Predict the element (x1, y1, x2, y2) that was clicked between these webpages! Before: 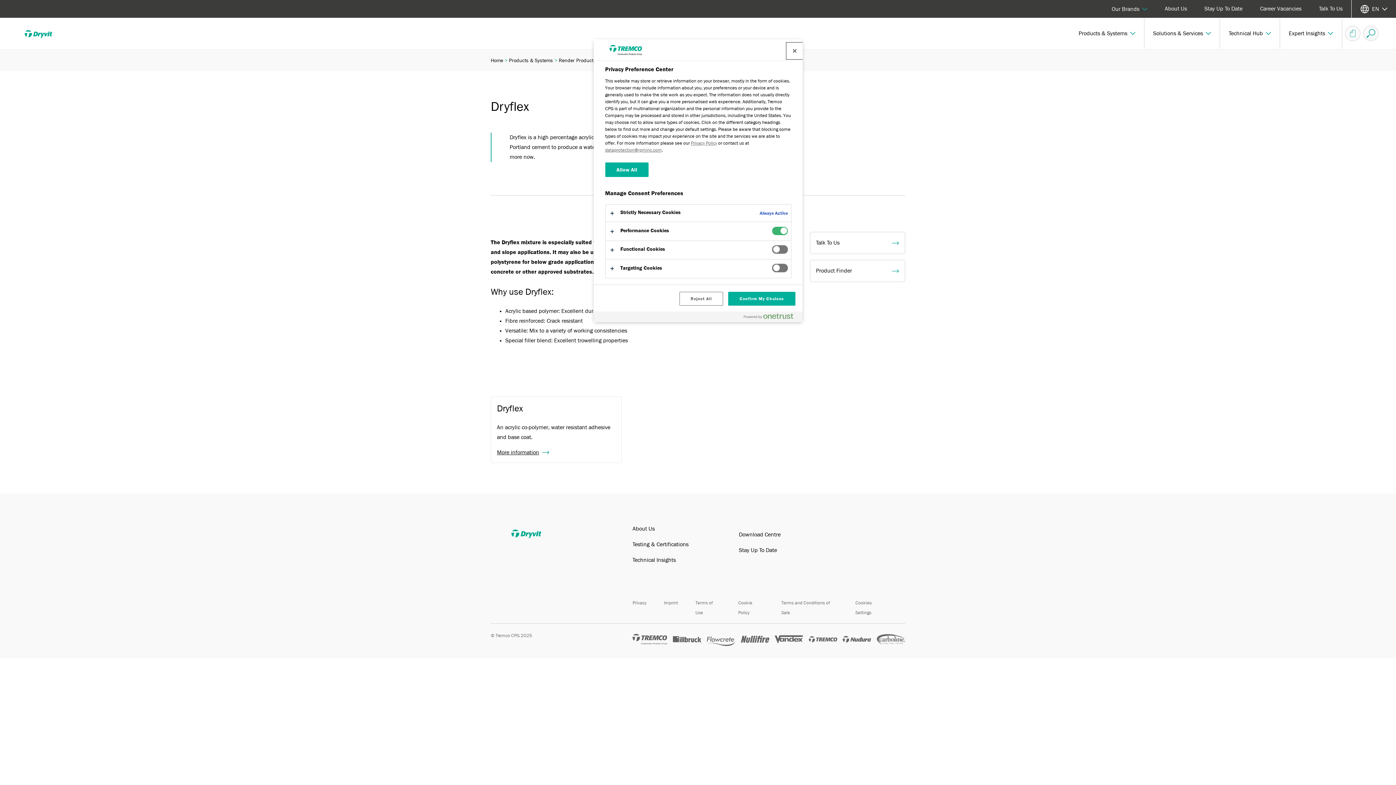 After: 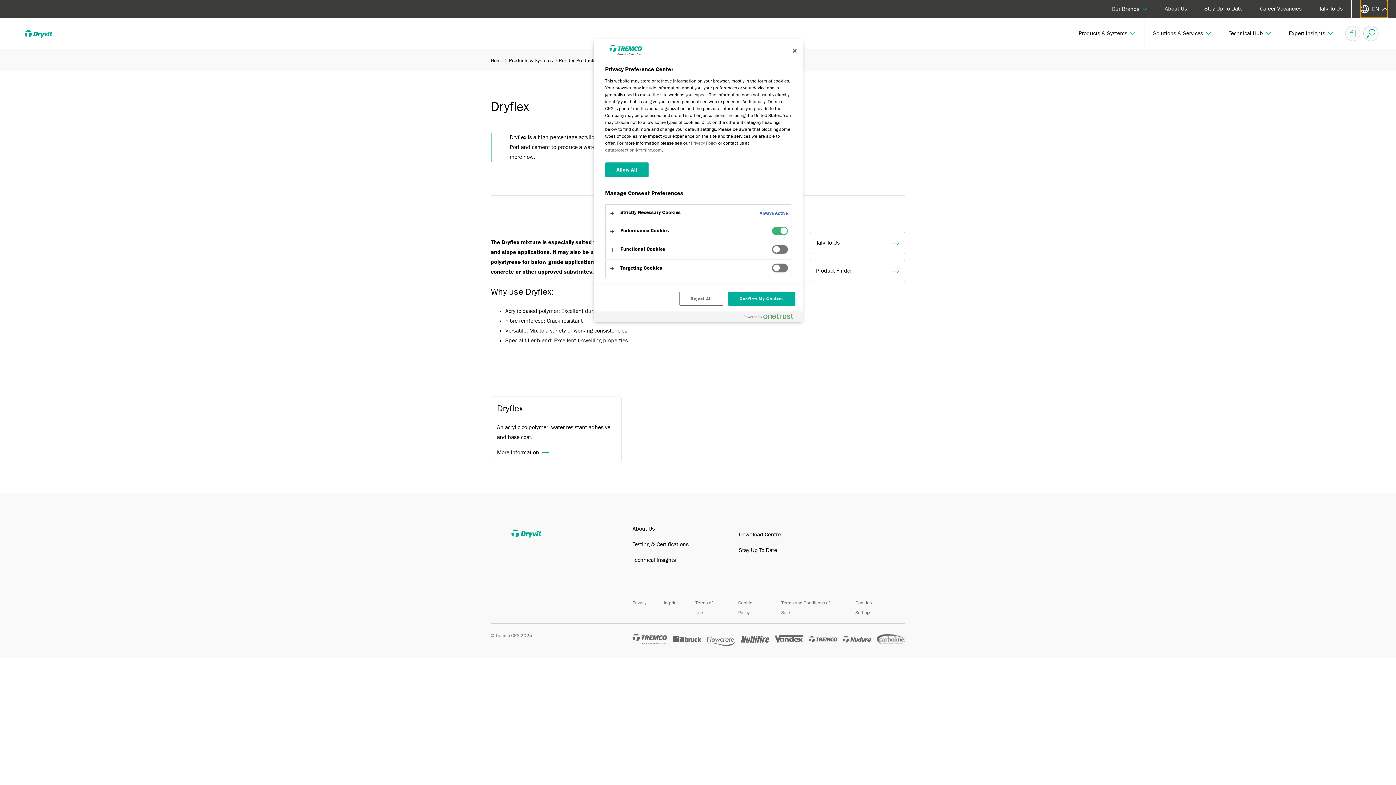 Action: bbox: (1360, 0, 1387, 17) label: Select your language